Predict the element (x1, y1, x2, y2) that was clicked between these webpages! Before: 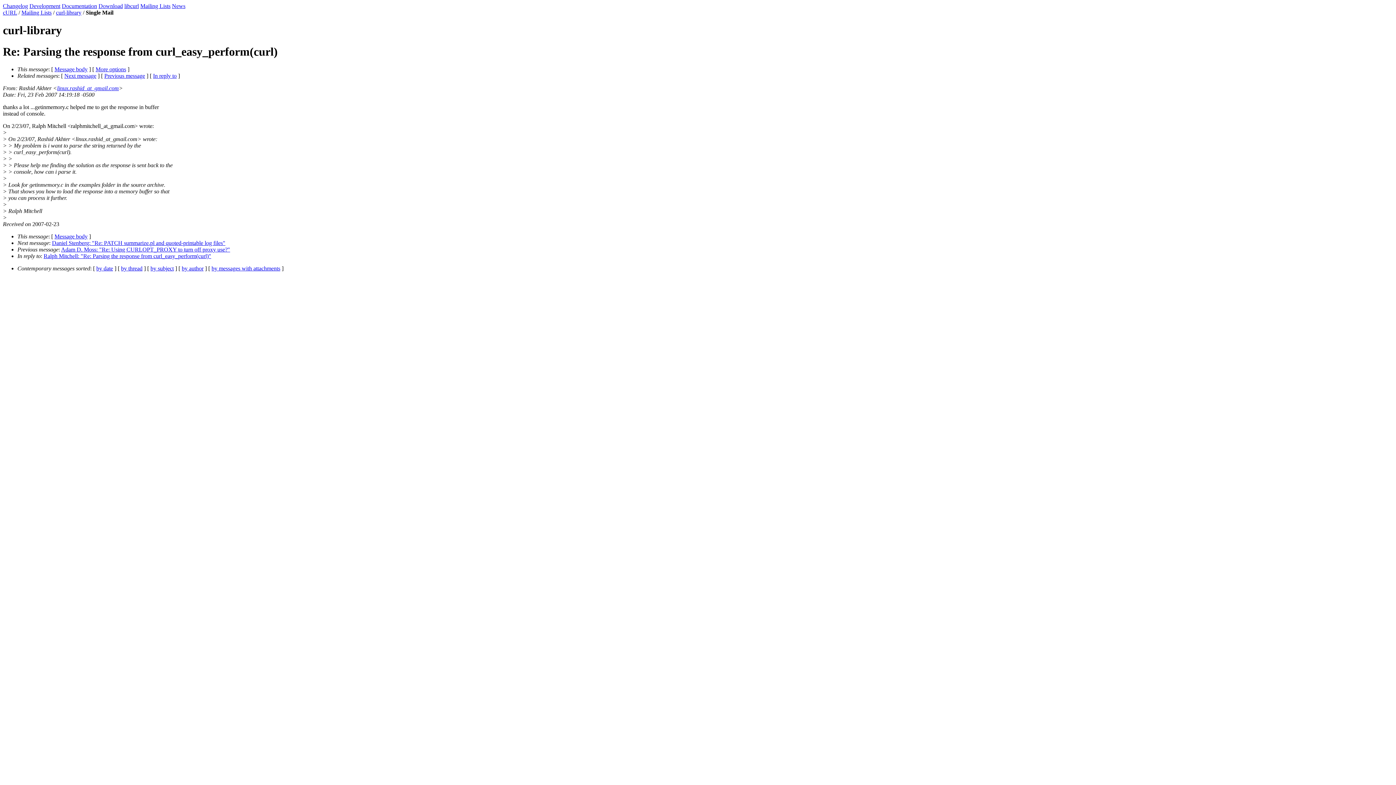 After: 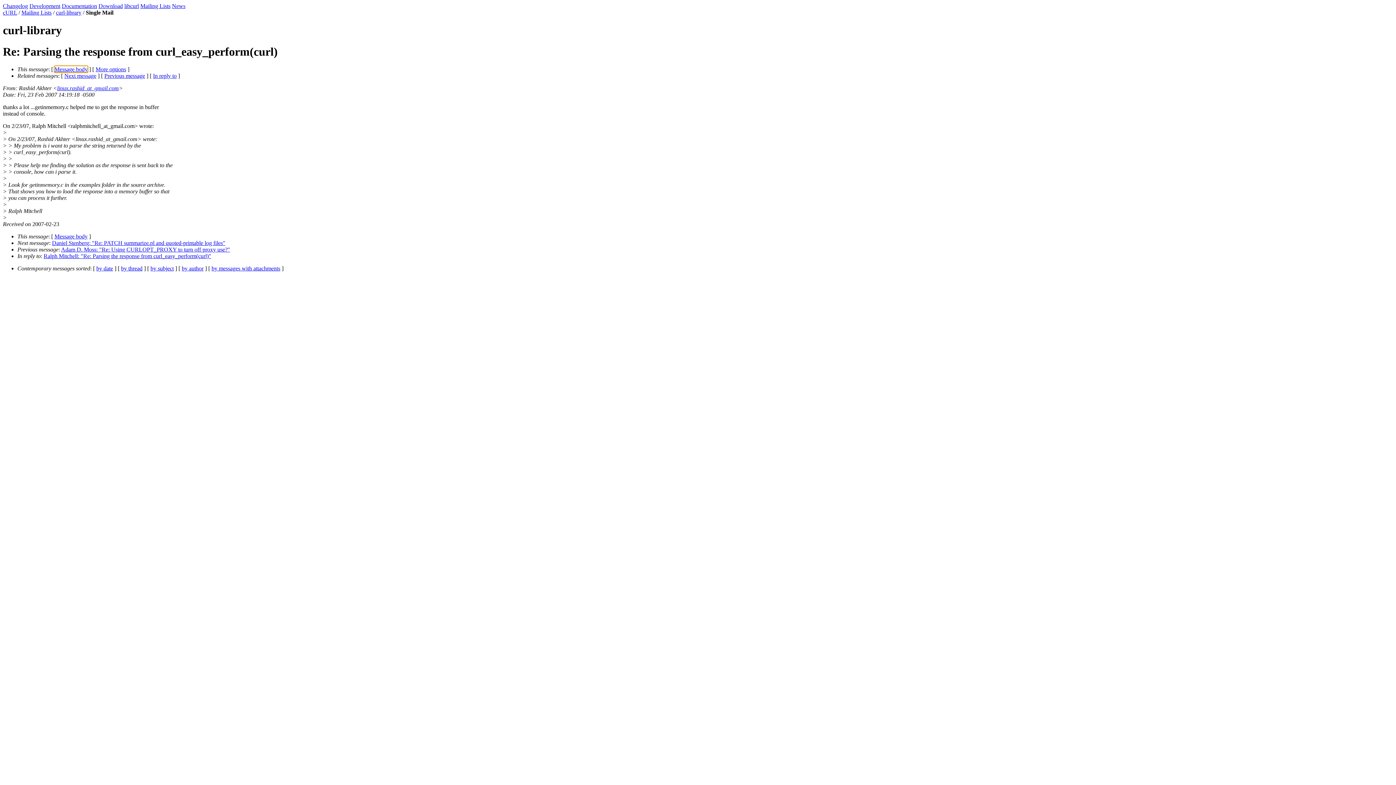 Action: label: Message body bbox: (54, 66, 87, 72)